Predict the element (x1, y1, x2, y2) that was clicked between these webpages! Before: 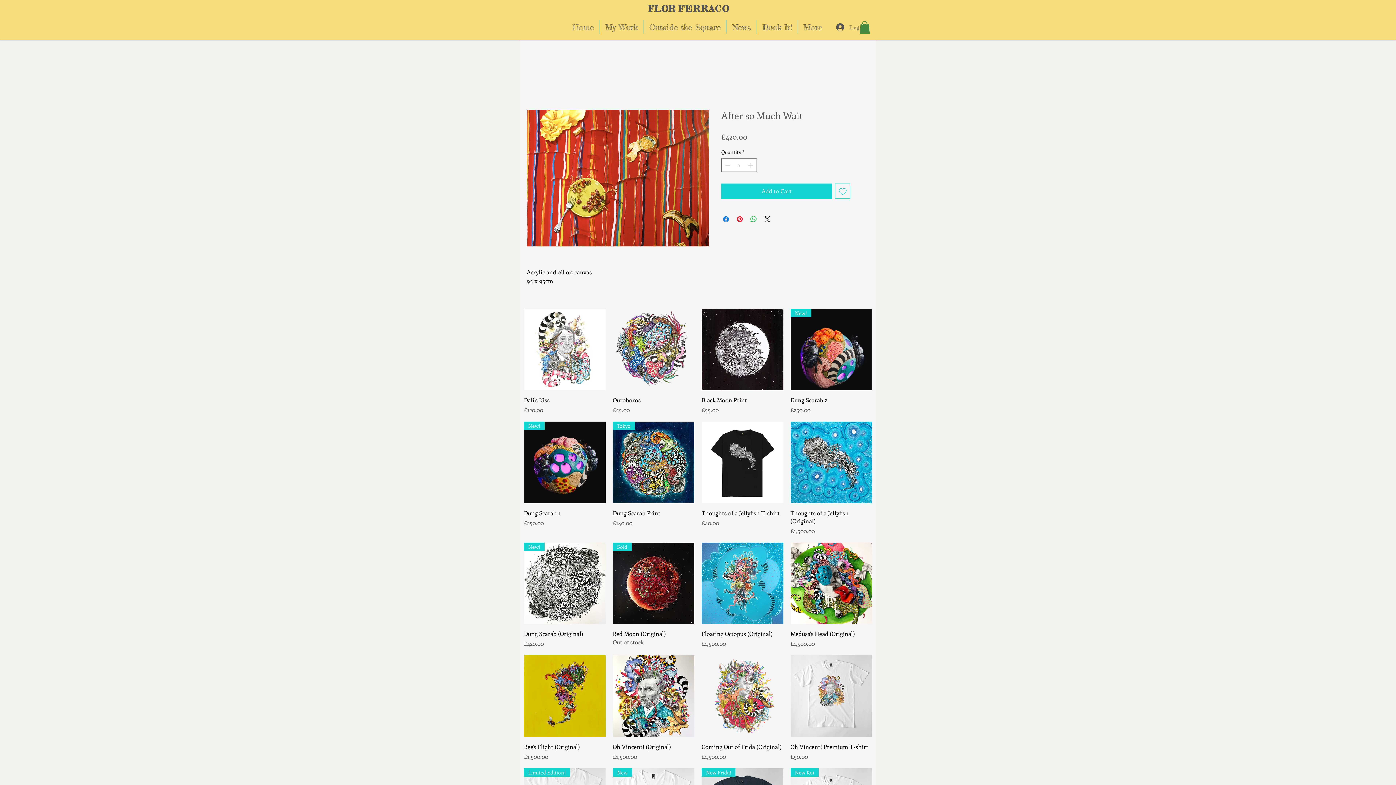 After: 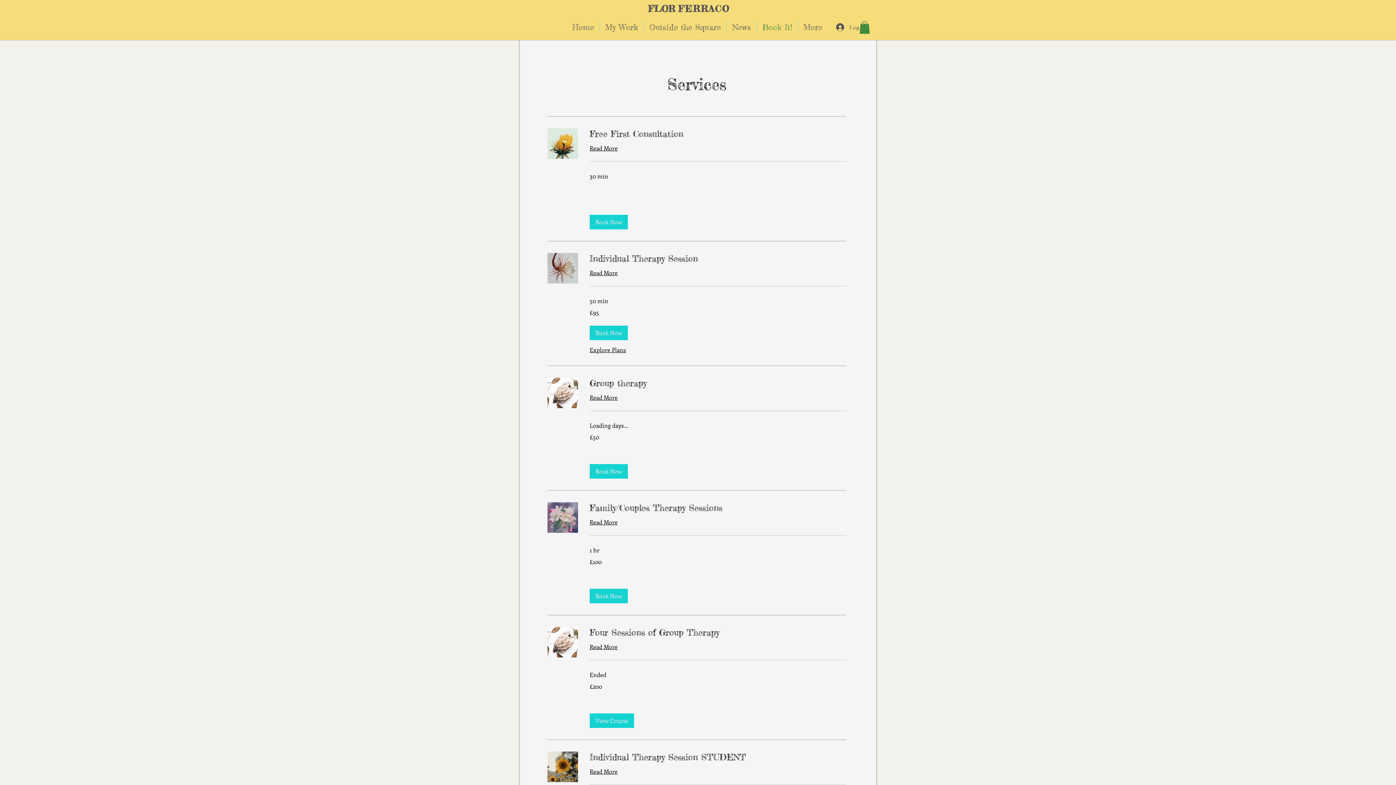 Action: label: Book It! bbox: (757, 20, 797, 33)